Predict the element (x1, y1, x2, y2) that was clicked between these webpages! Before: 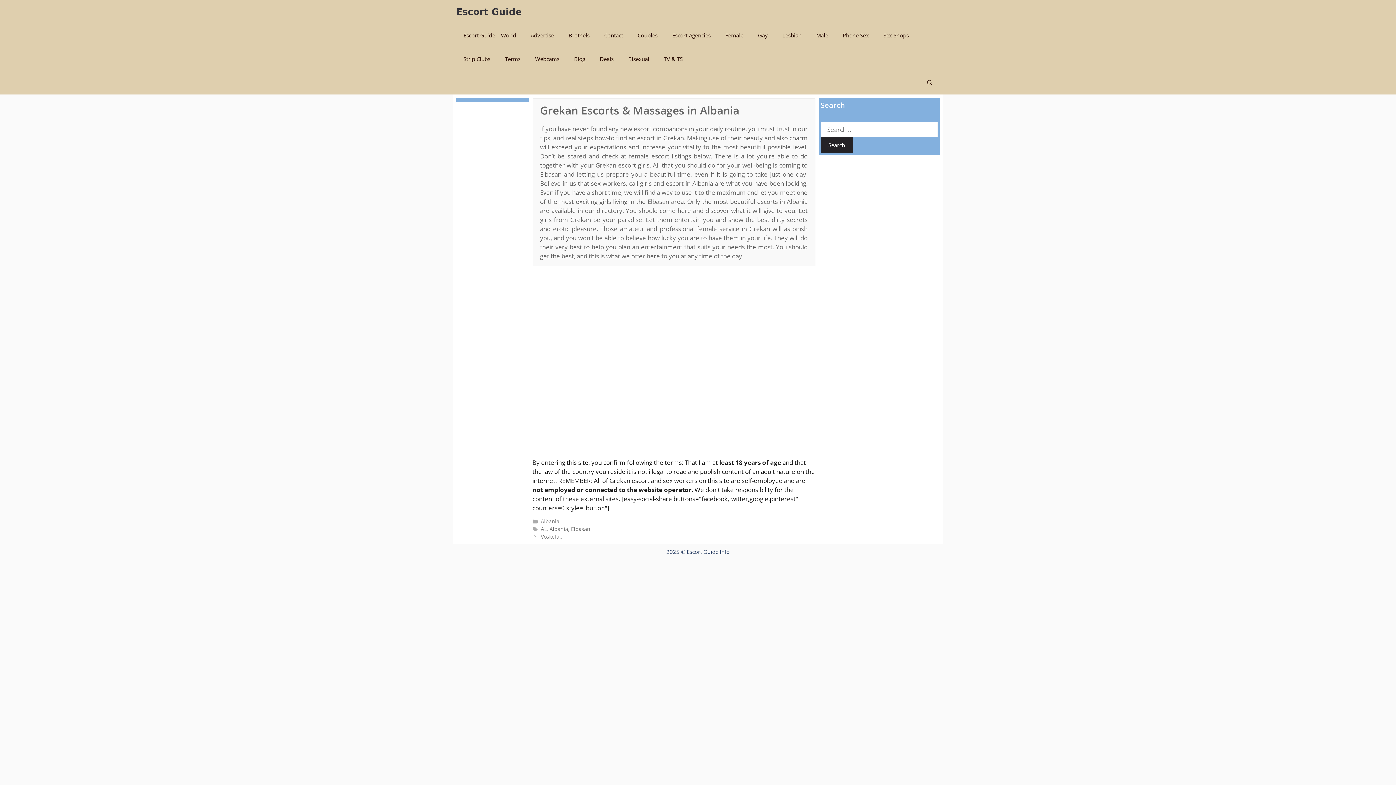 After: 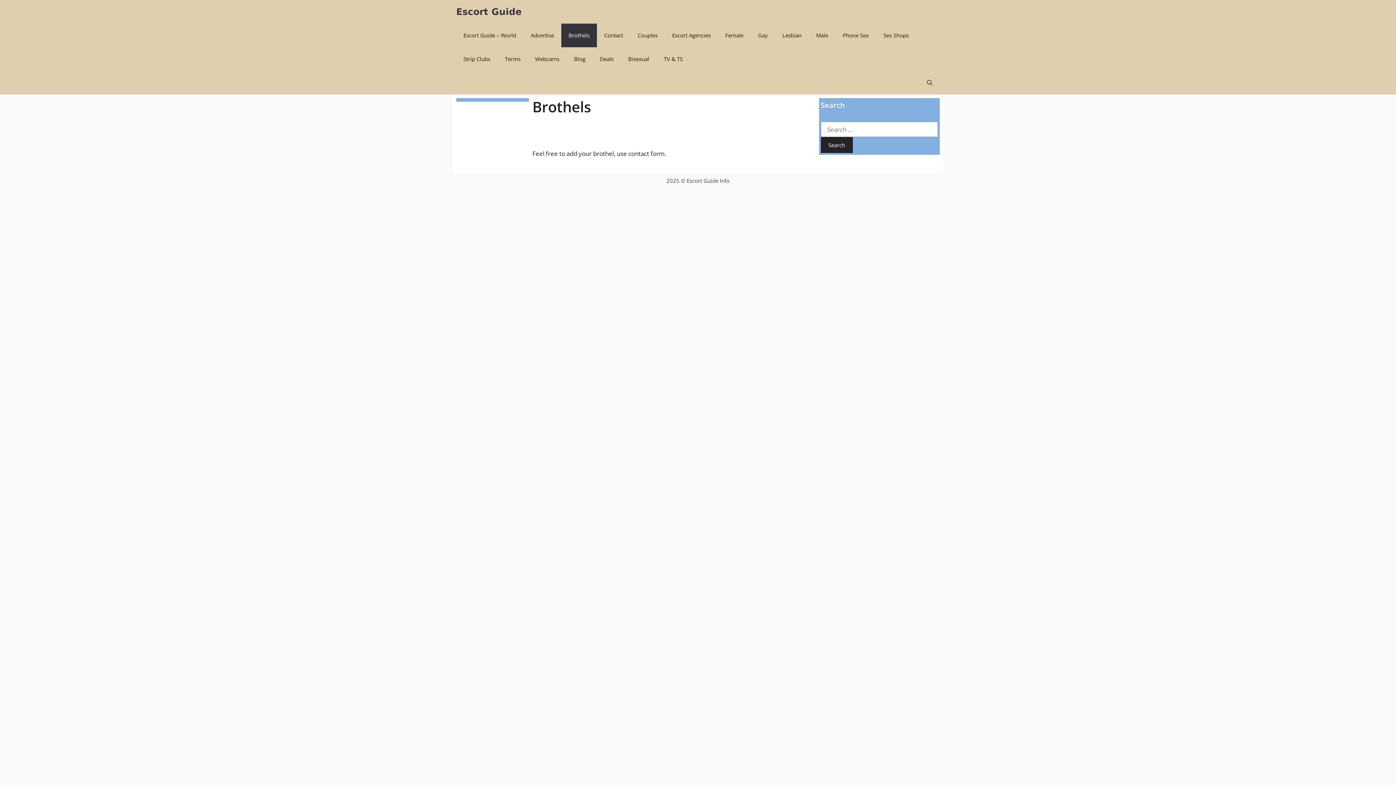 Action: label: Brothels bbox: (561, 23, 597, 47)